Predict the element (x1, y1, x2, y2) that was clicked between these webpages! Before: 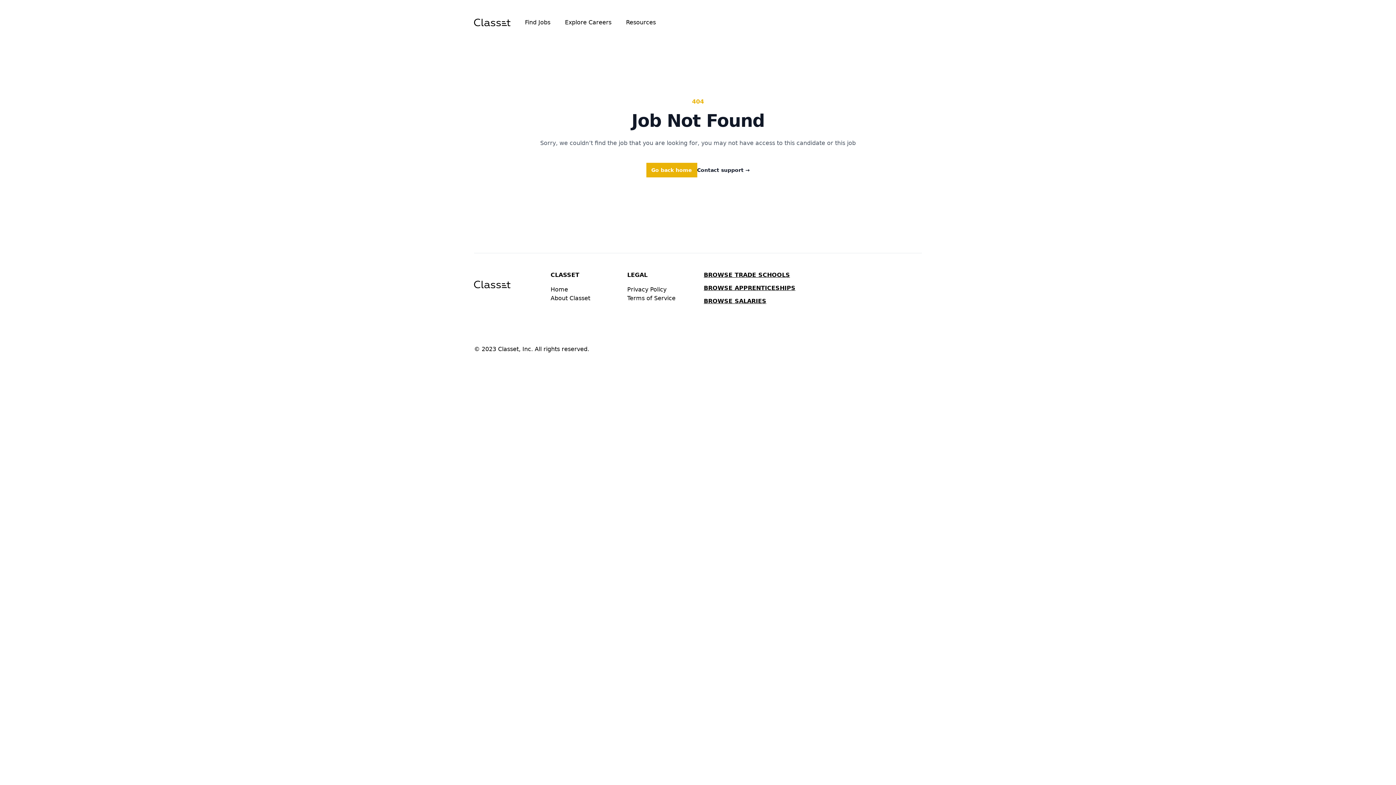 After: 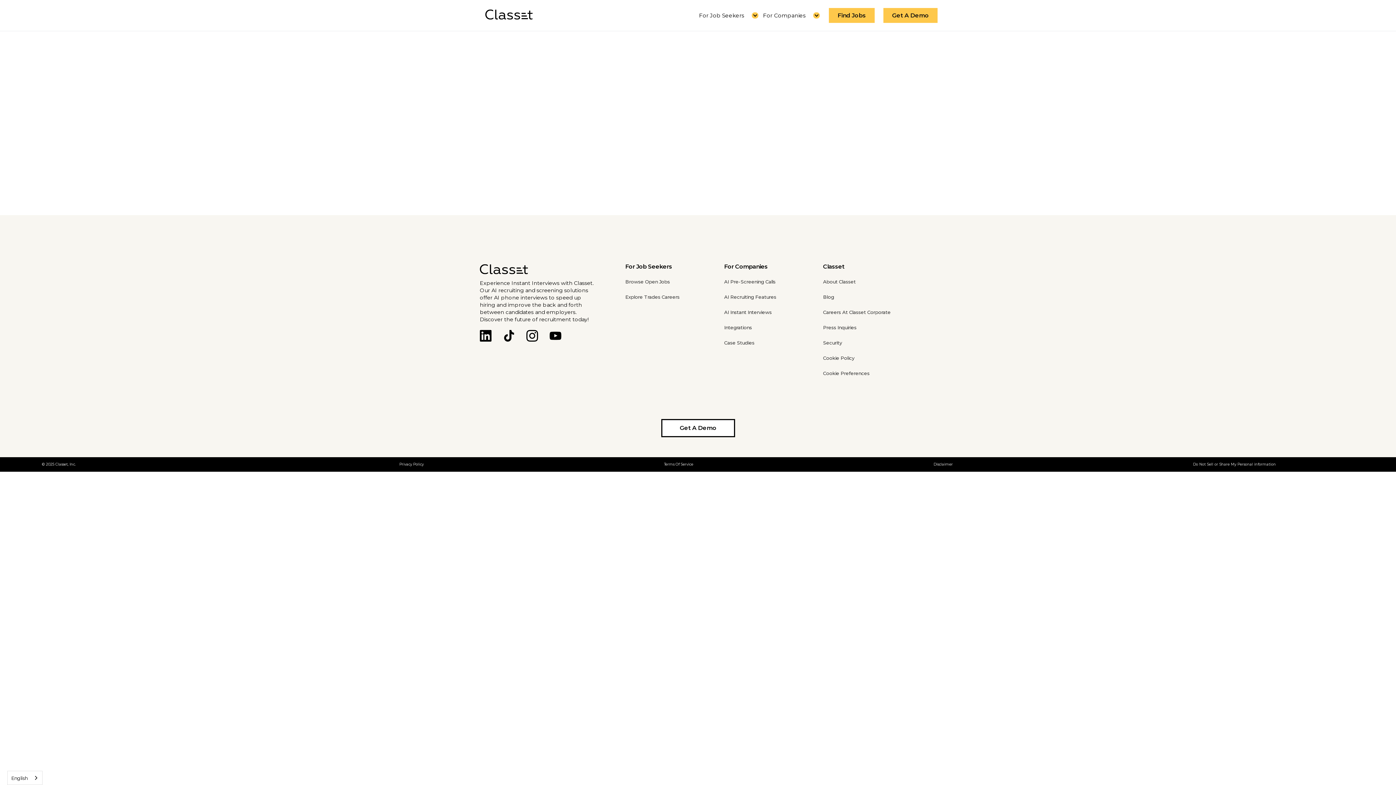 Action: bbox: (627, 286, 666, 293) label: Privacy Policy